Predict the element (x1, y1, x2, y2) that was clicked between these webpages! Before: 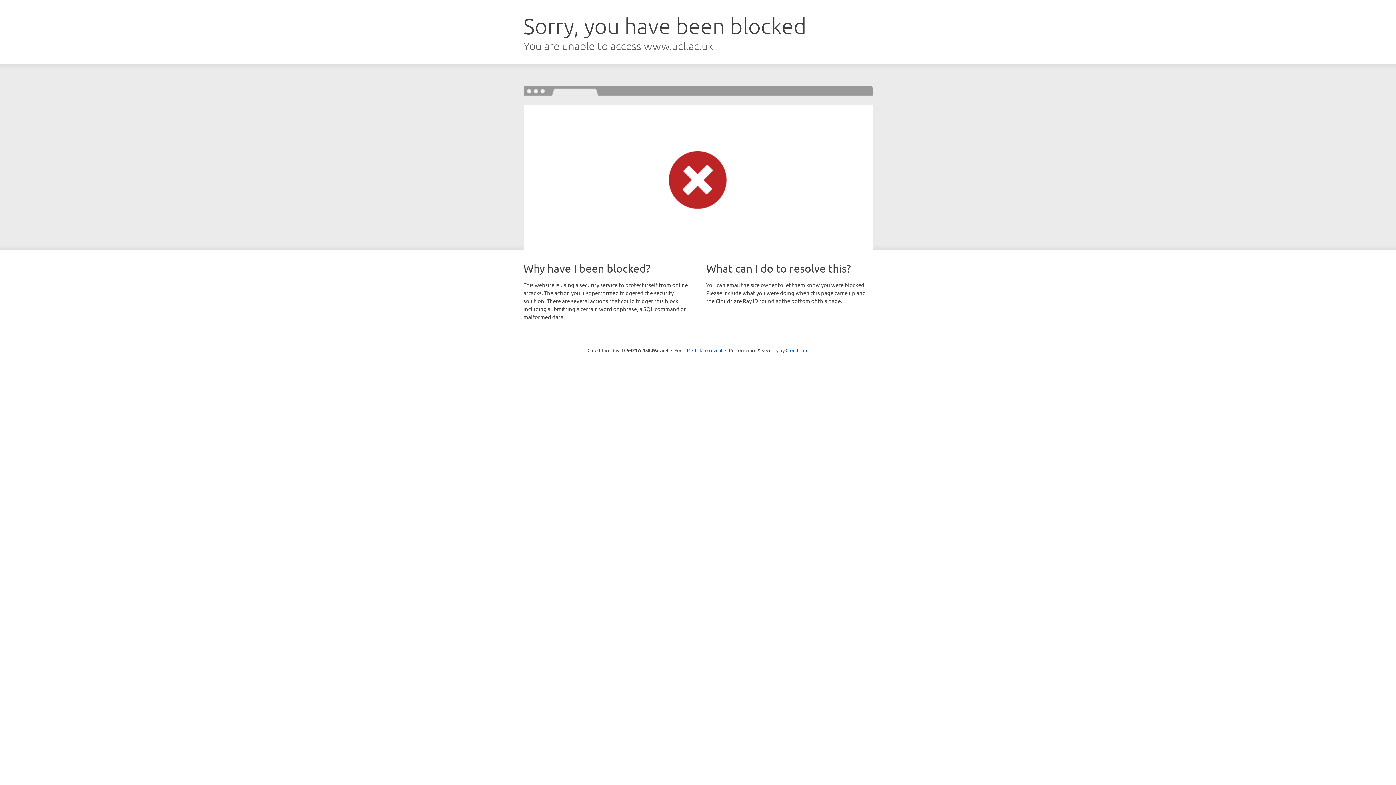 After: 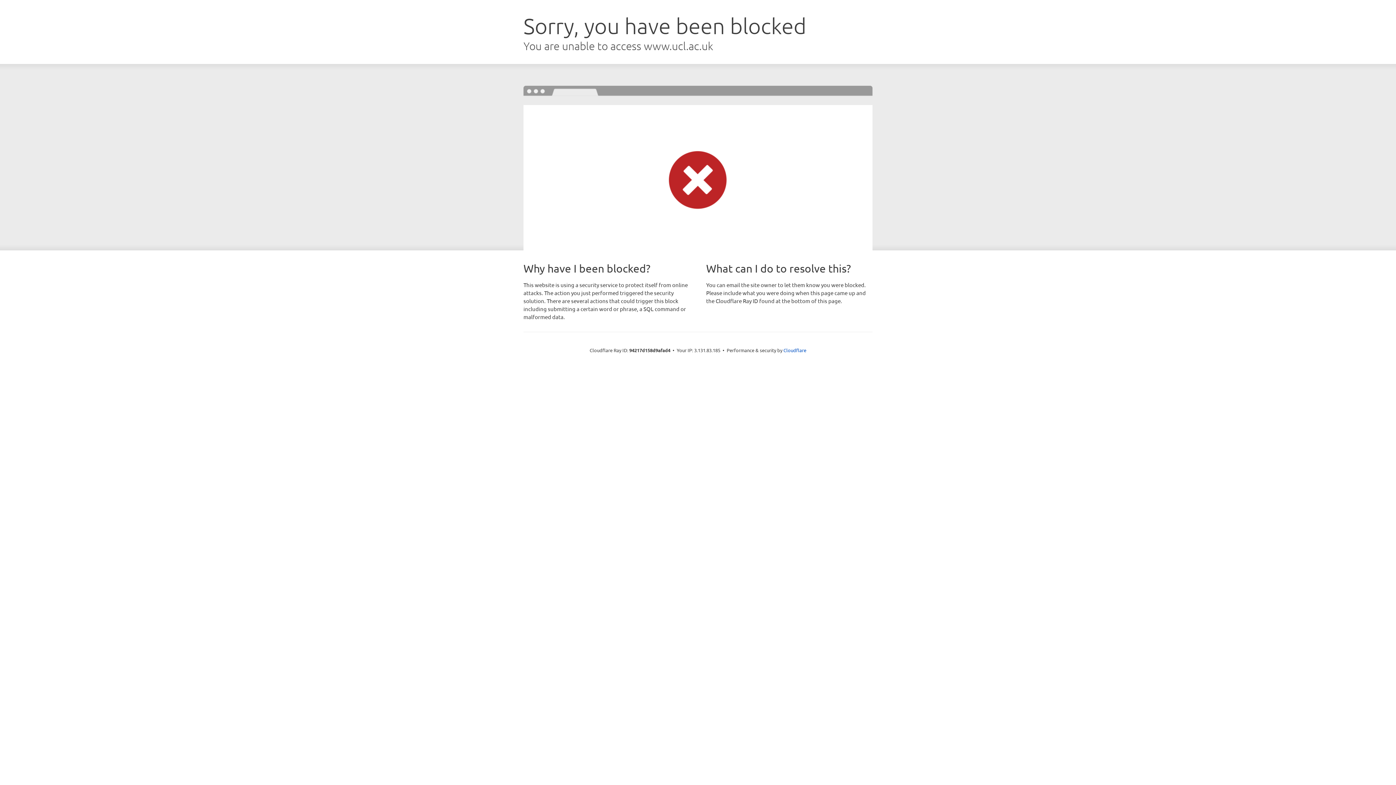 Action: bbox: (692, 346, 722, 353) label: Click to reveal